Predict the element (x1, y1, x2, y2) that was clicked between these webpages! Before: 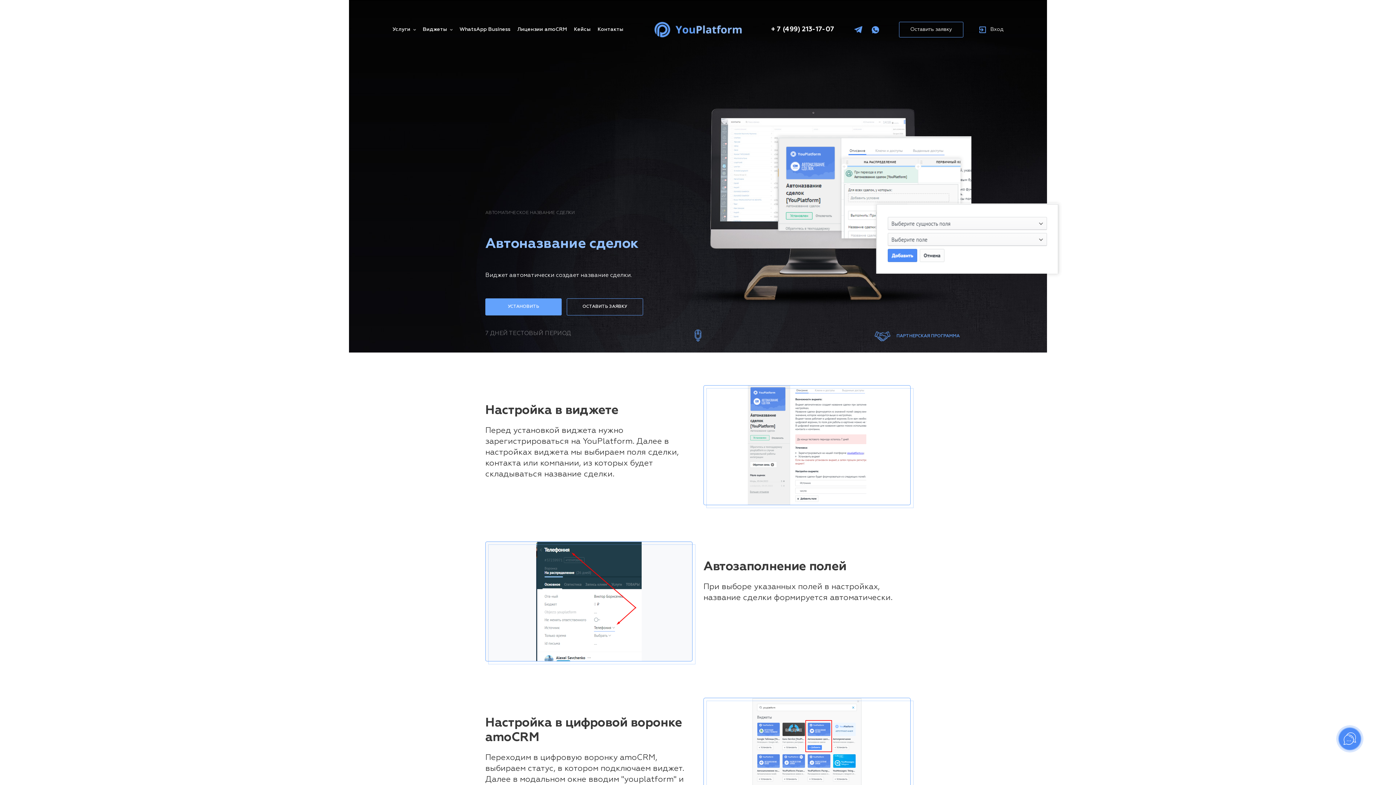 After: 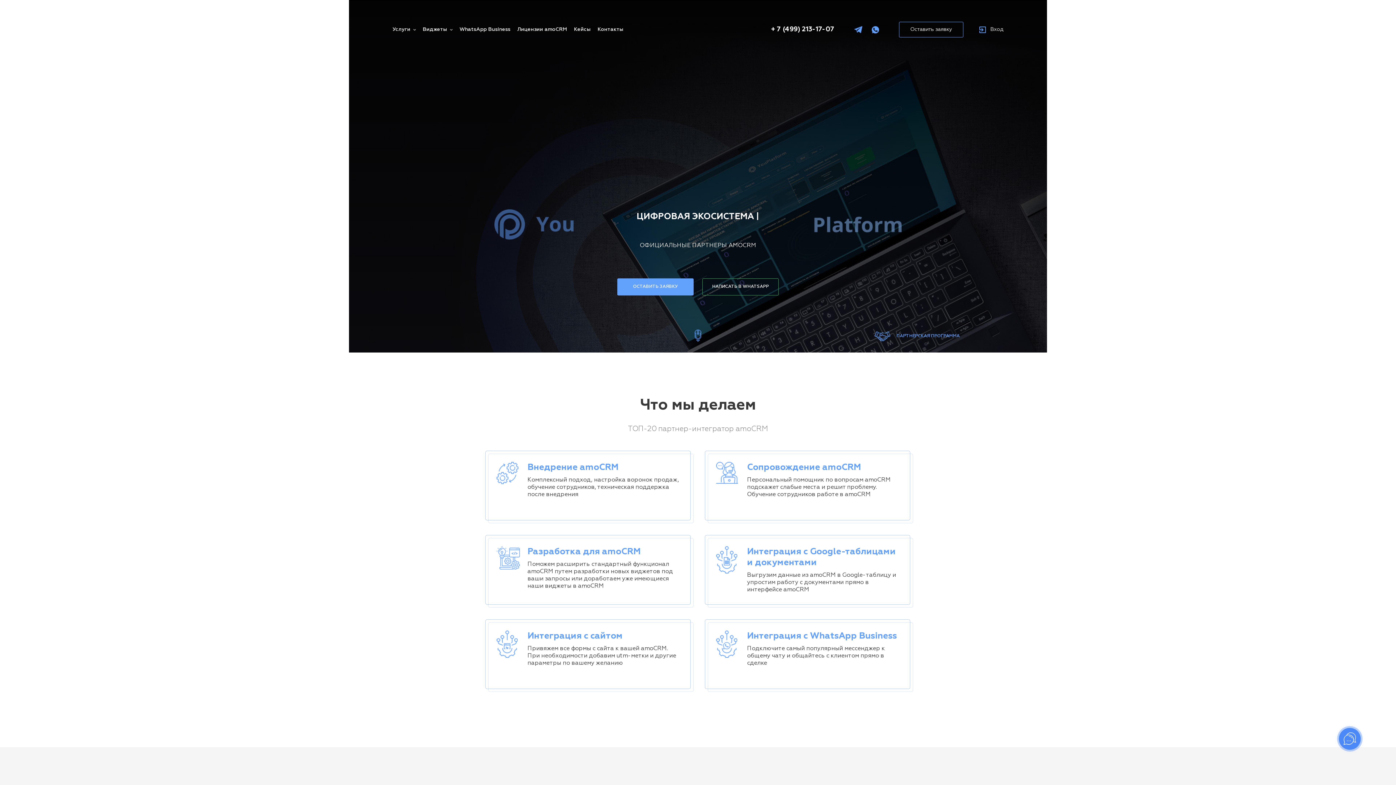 Action: bbox: (654, 21, 741, 37)